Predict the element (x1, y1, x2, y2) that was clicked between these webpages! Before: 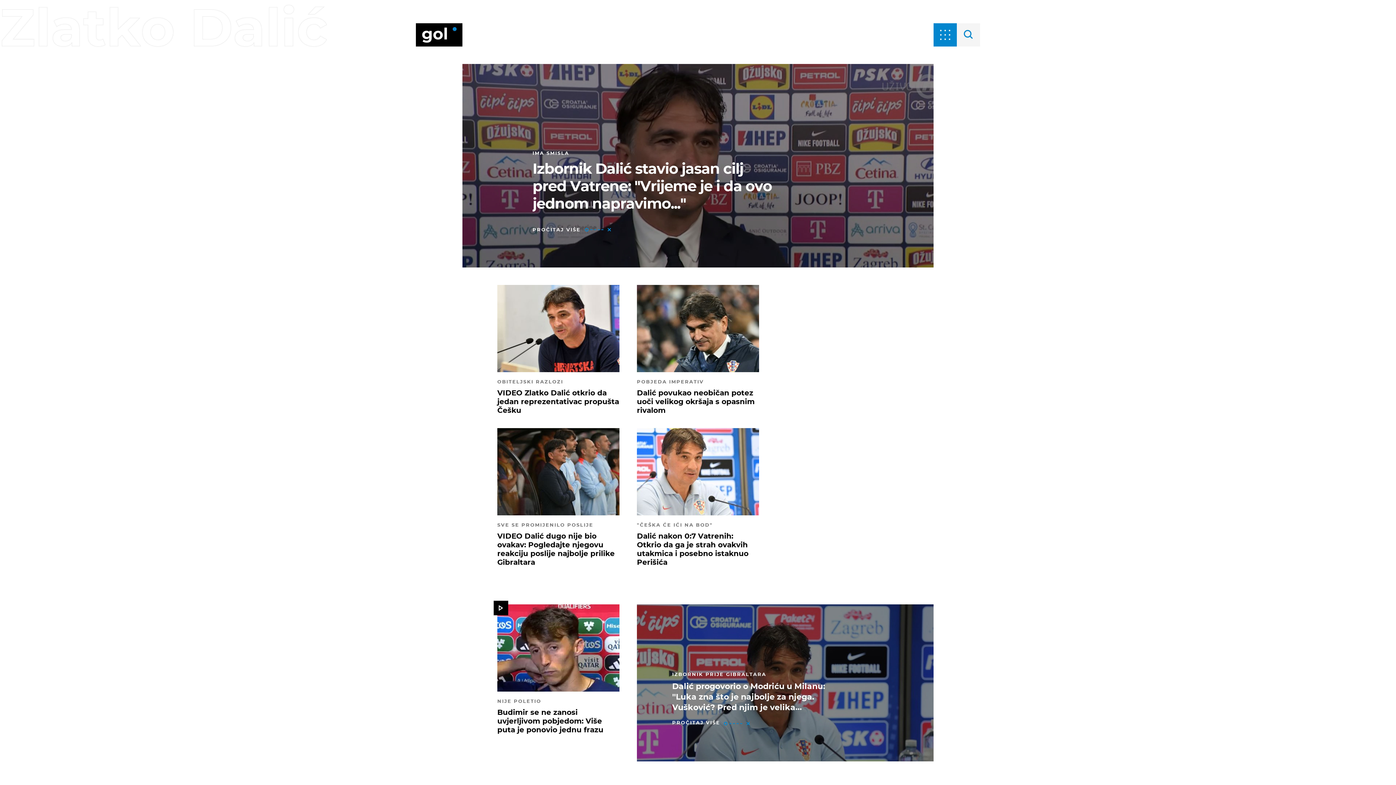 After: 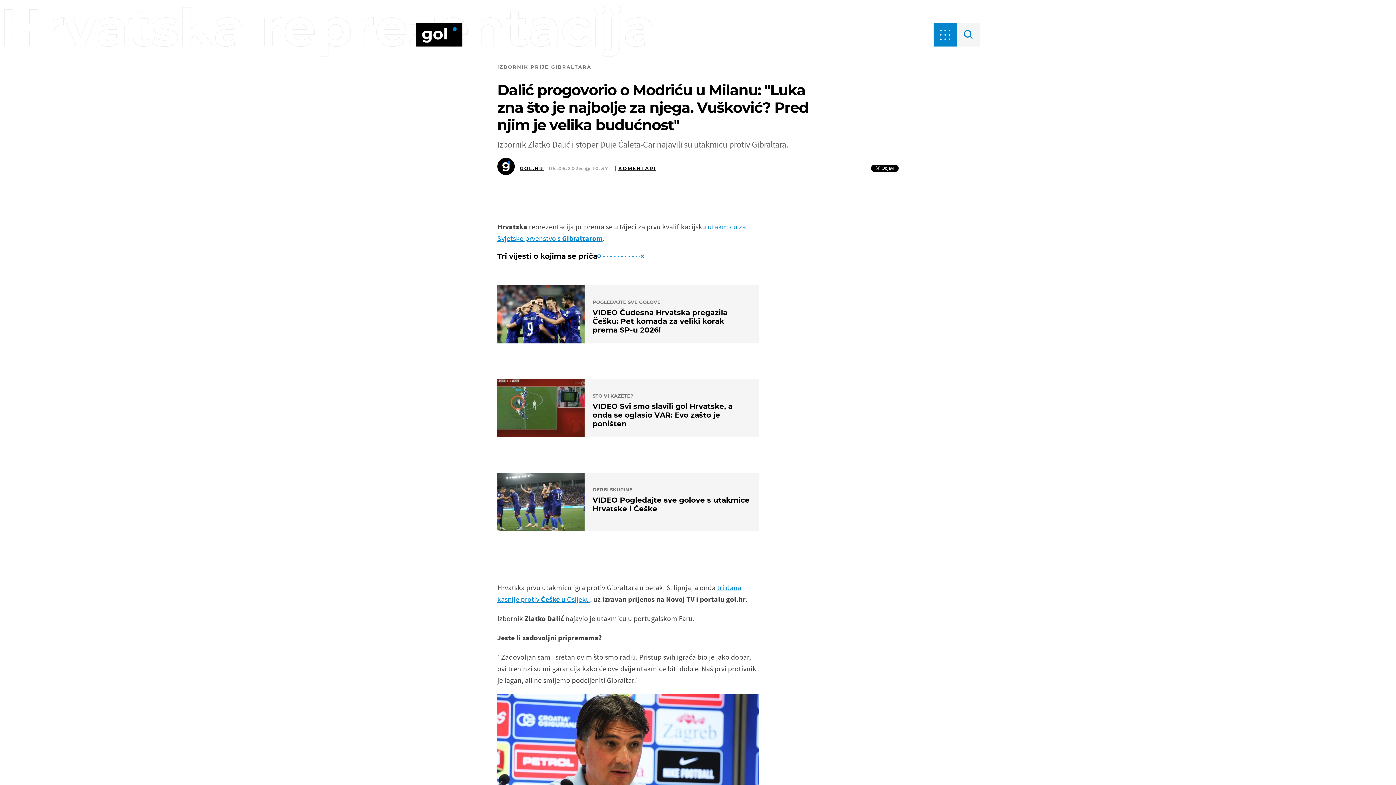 Action: bbox: (637, 604, 933, 761) label: IZBORNIK PRIJE GIBRALTARA
Dalić progovorio o Modriću u Milanu: ''Luka zna što je najbolje za njega. Vušković? Pred njim je velika budućnost''
PROČITAJ VIŠE